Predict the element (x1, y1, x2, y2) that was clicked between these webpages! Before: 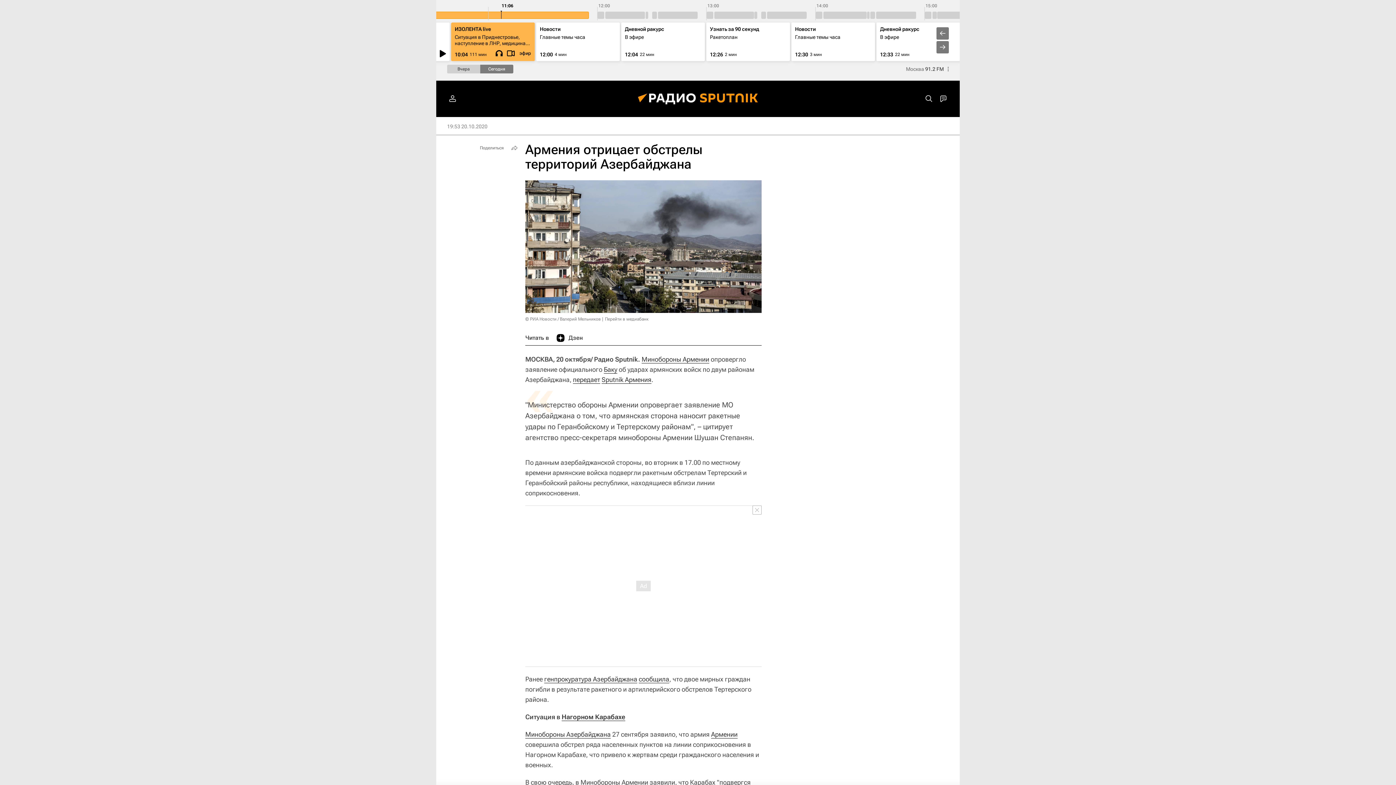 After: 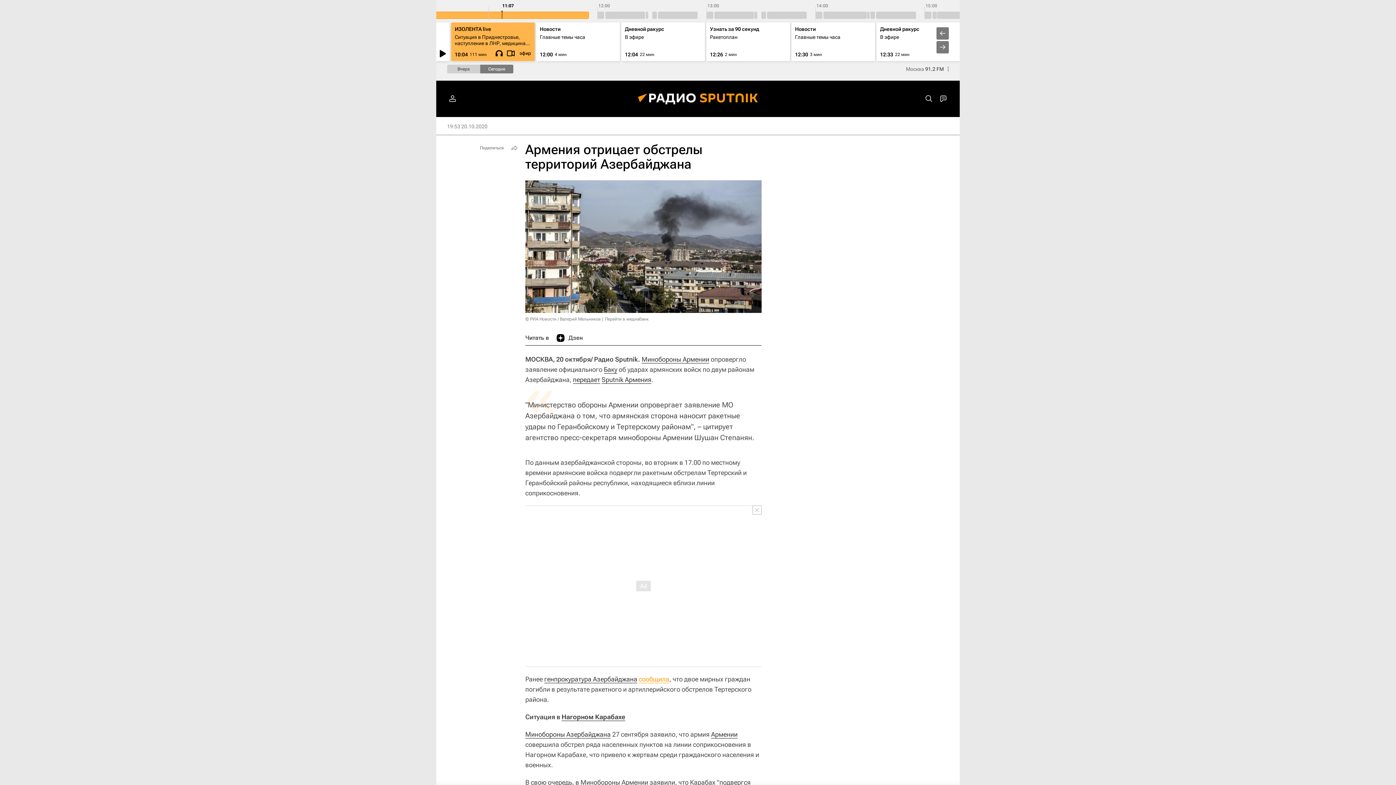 Action: bbox: (638, 675, 669, 683) label: сообщила